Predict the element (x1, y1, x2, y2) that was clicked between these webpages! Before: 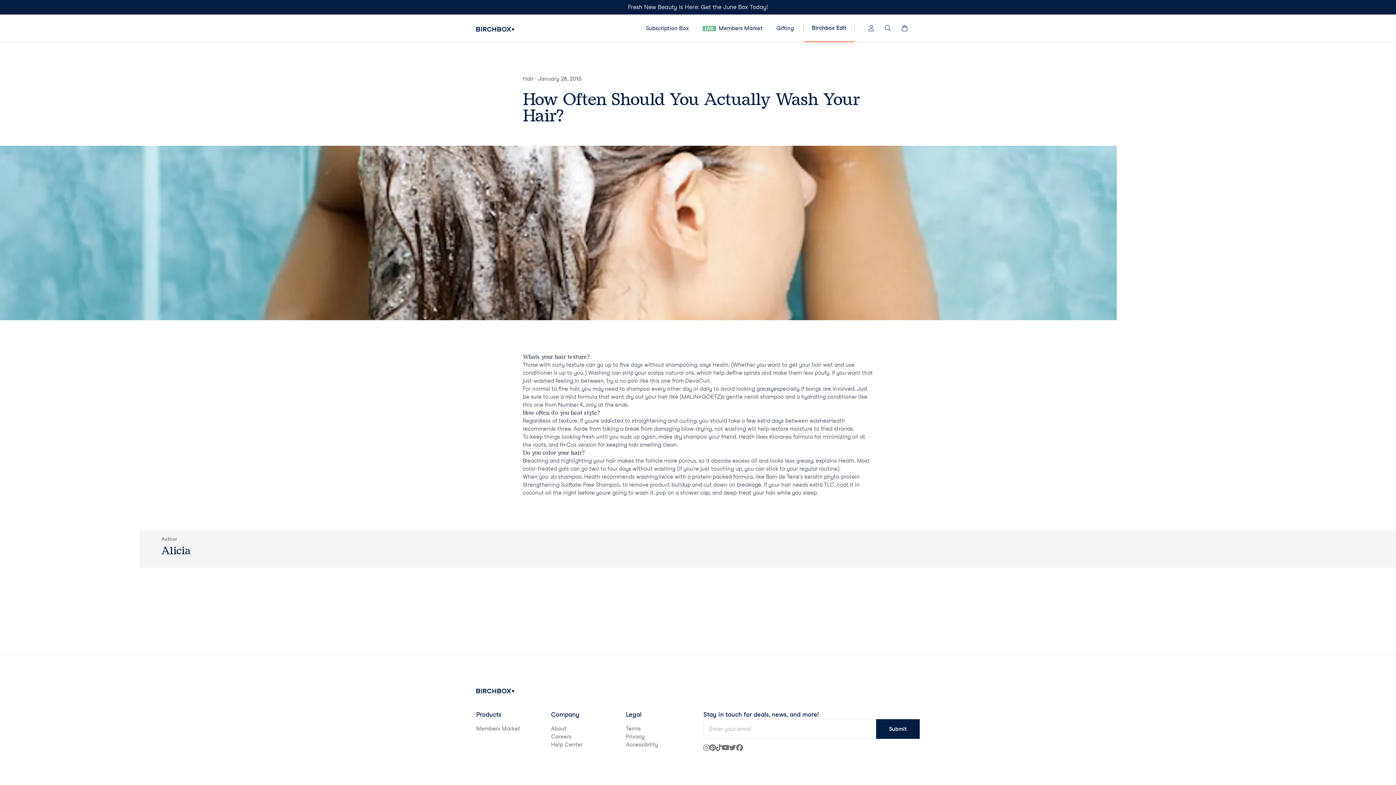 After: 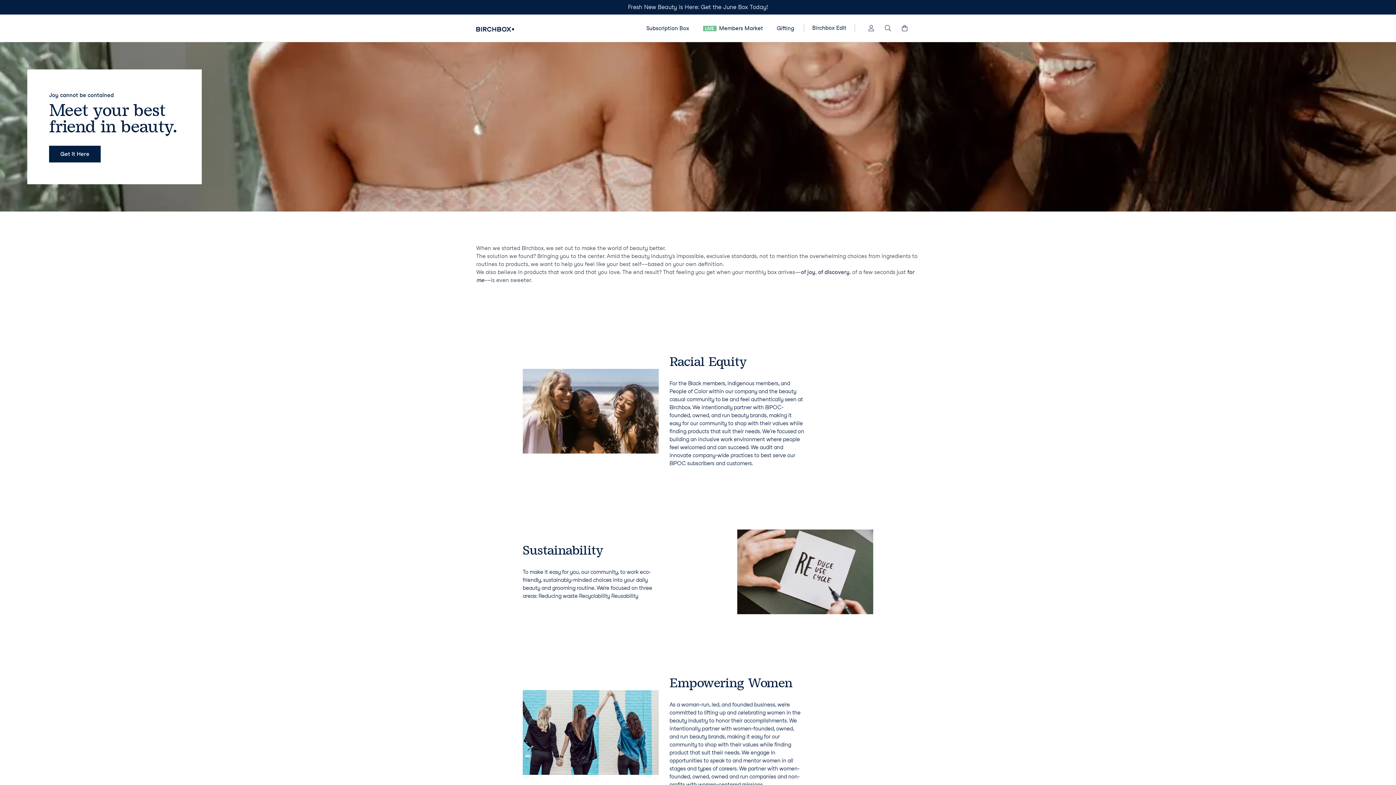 Action: bbox: (551, 725, 617, 733) label: About